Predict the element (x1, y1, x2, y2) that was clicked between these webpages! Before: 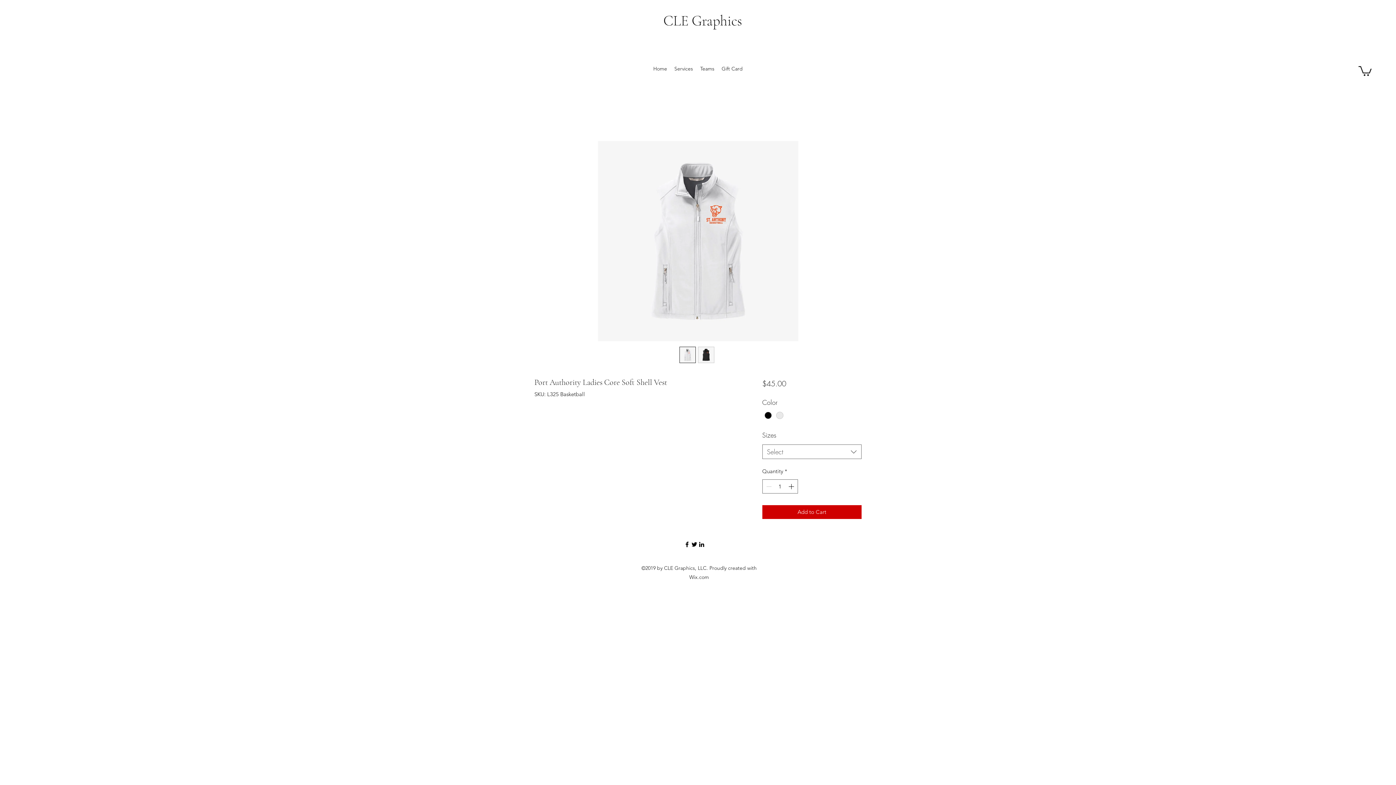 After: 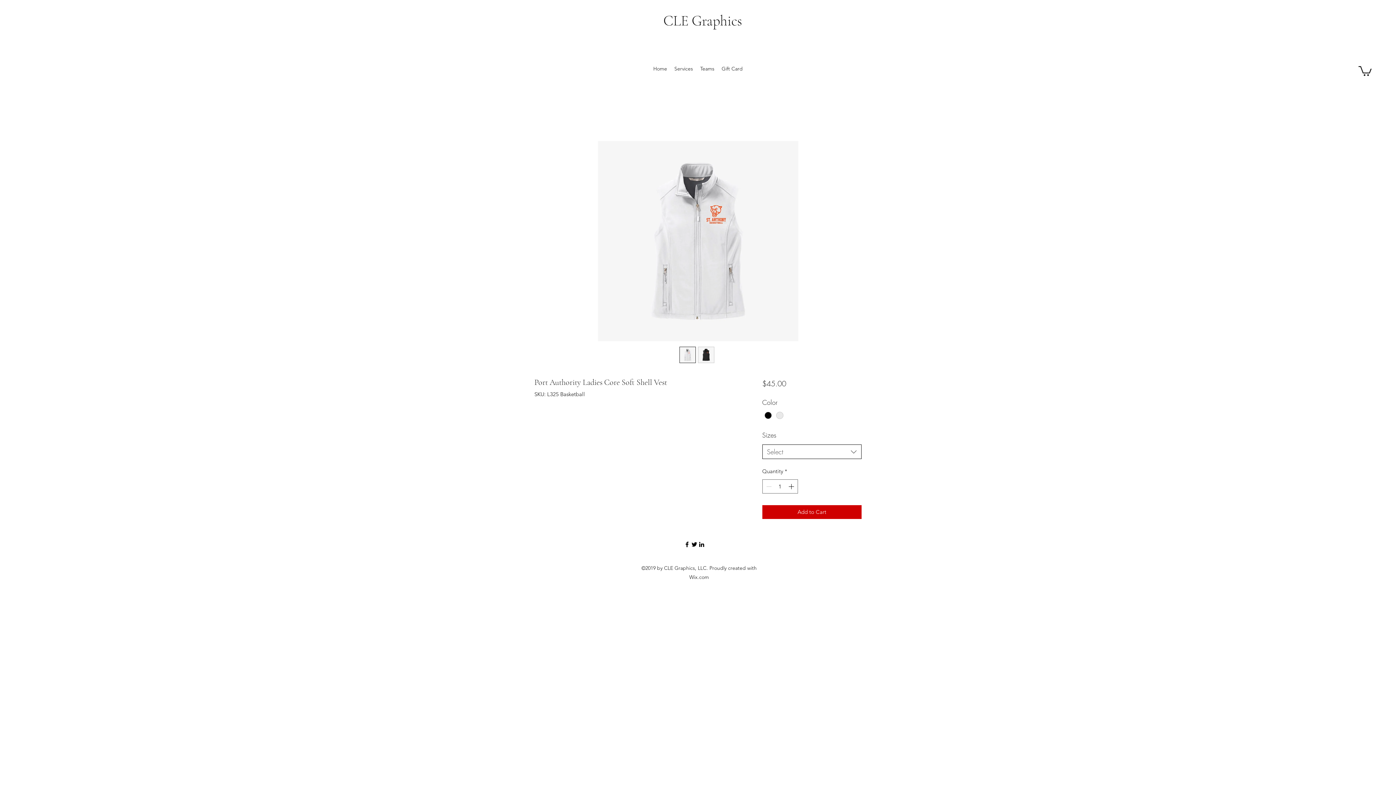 Action: bbox: (762, 444, 861, 459) label: Select